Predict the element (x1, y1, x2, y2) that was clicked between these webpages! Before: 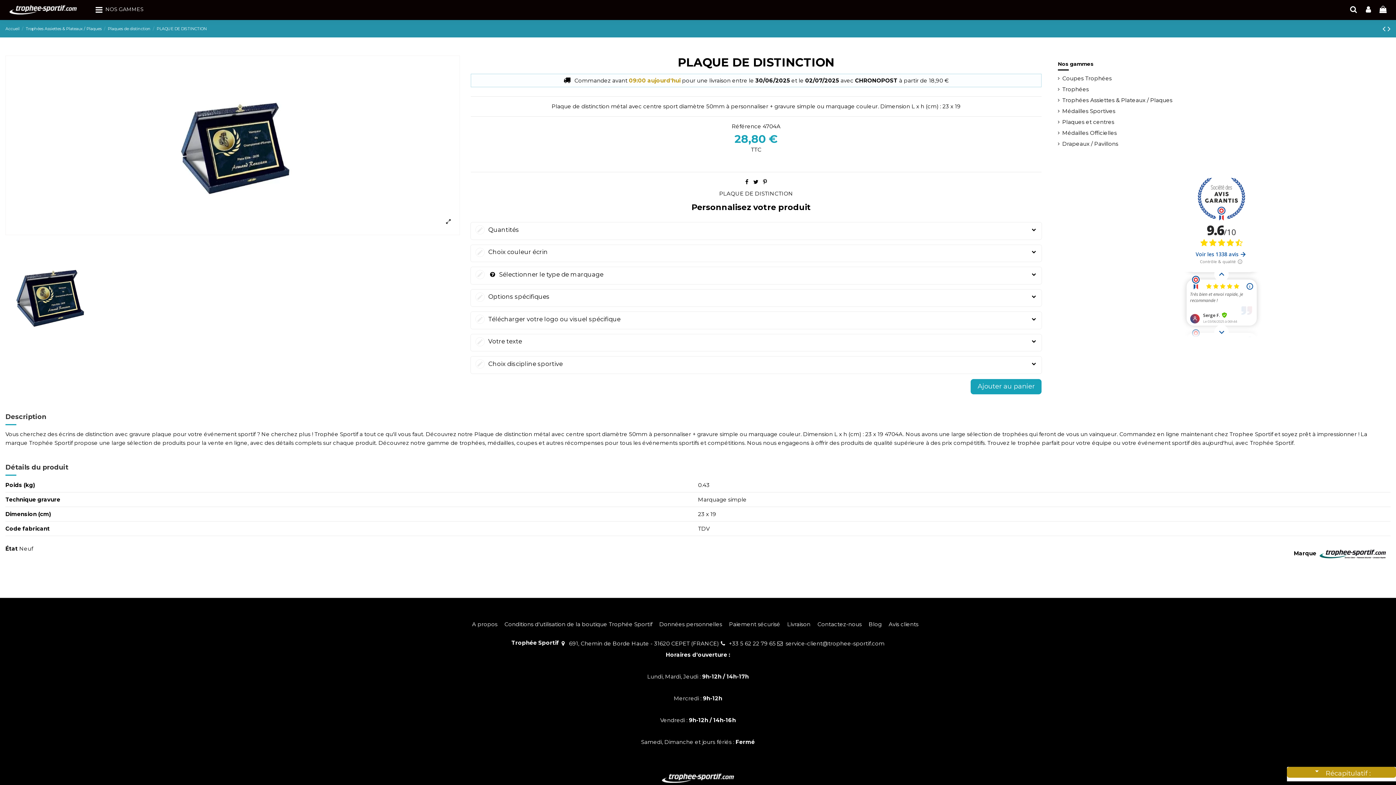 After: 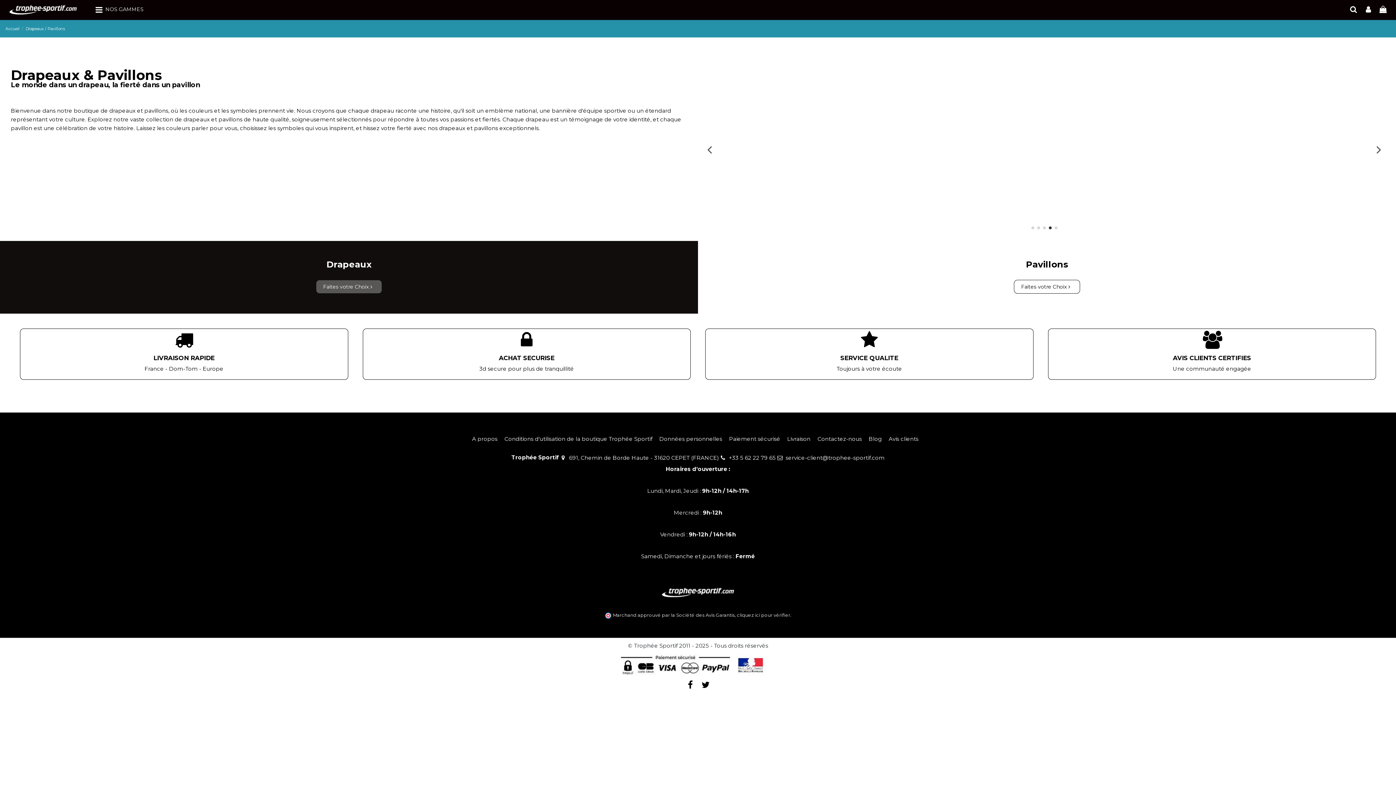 Action: label: Drapeaux / Pavillons bbox: (1058, 139, 1118, 148)